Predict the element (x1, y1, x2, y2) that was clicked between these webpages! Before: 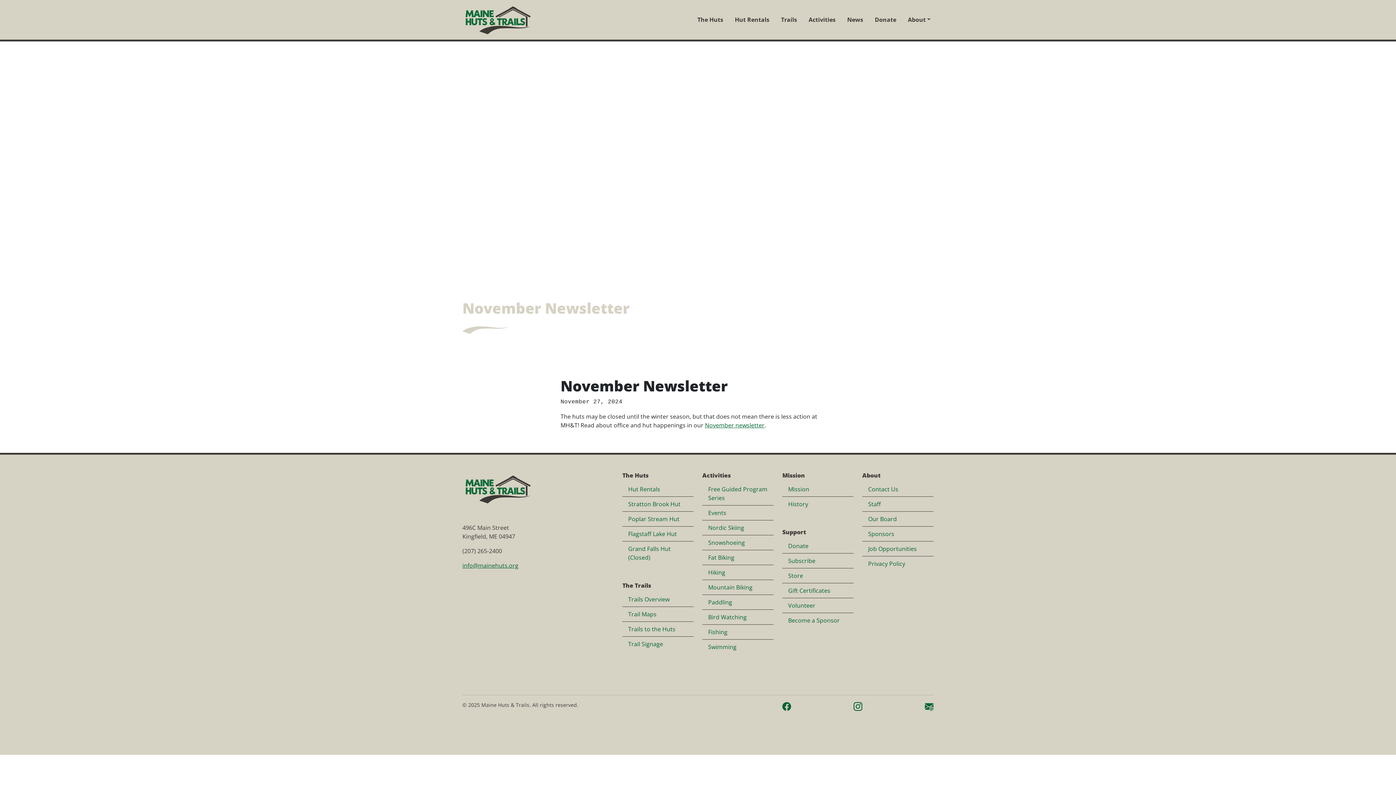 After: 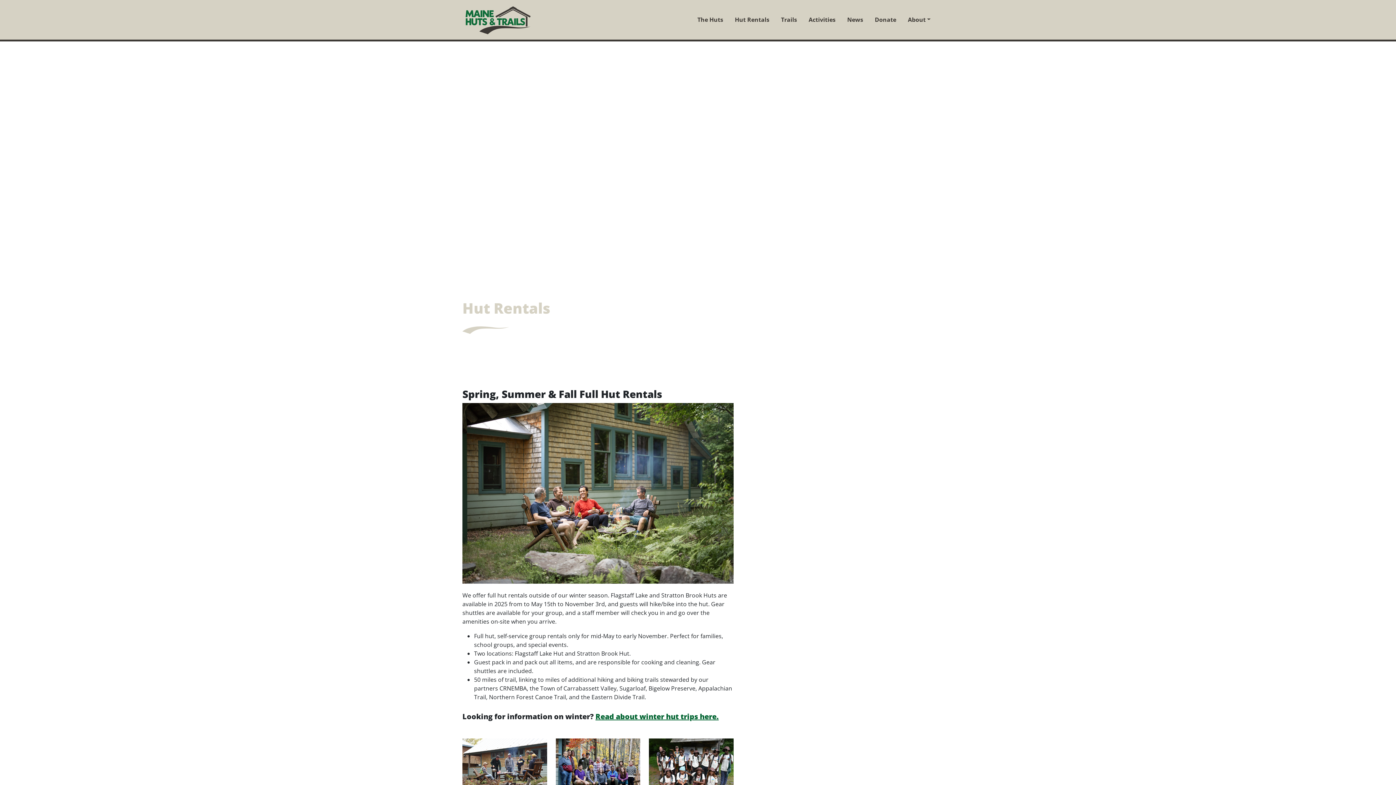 Action: bbox: (628, 485, 660, 493) label: Hut Rentals